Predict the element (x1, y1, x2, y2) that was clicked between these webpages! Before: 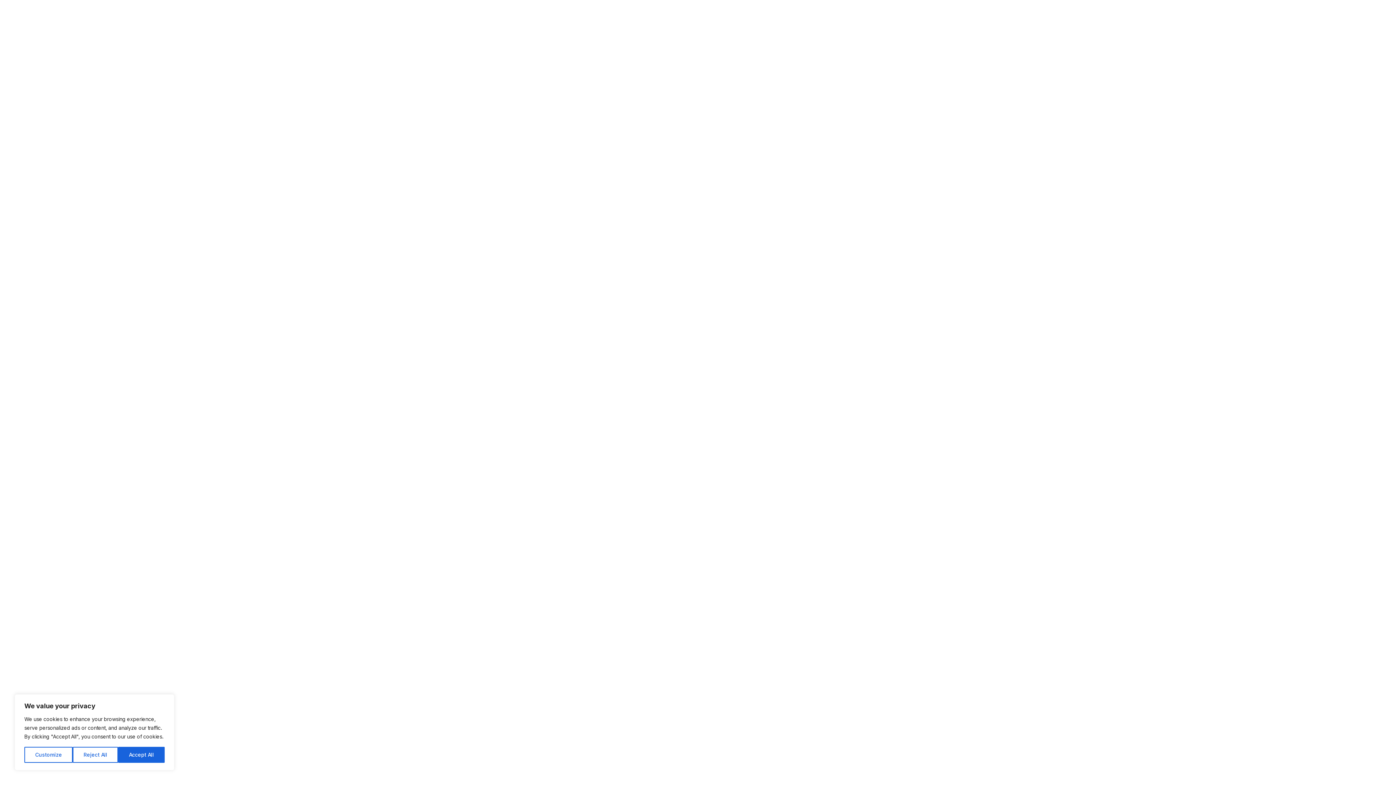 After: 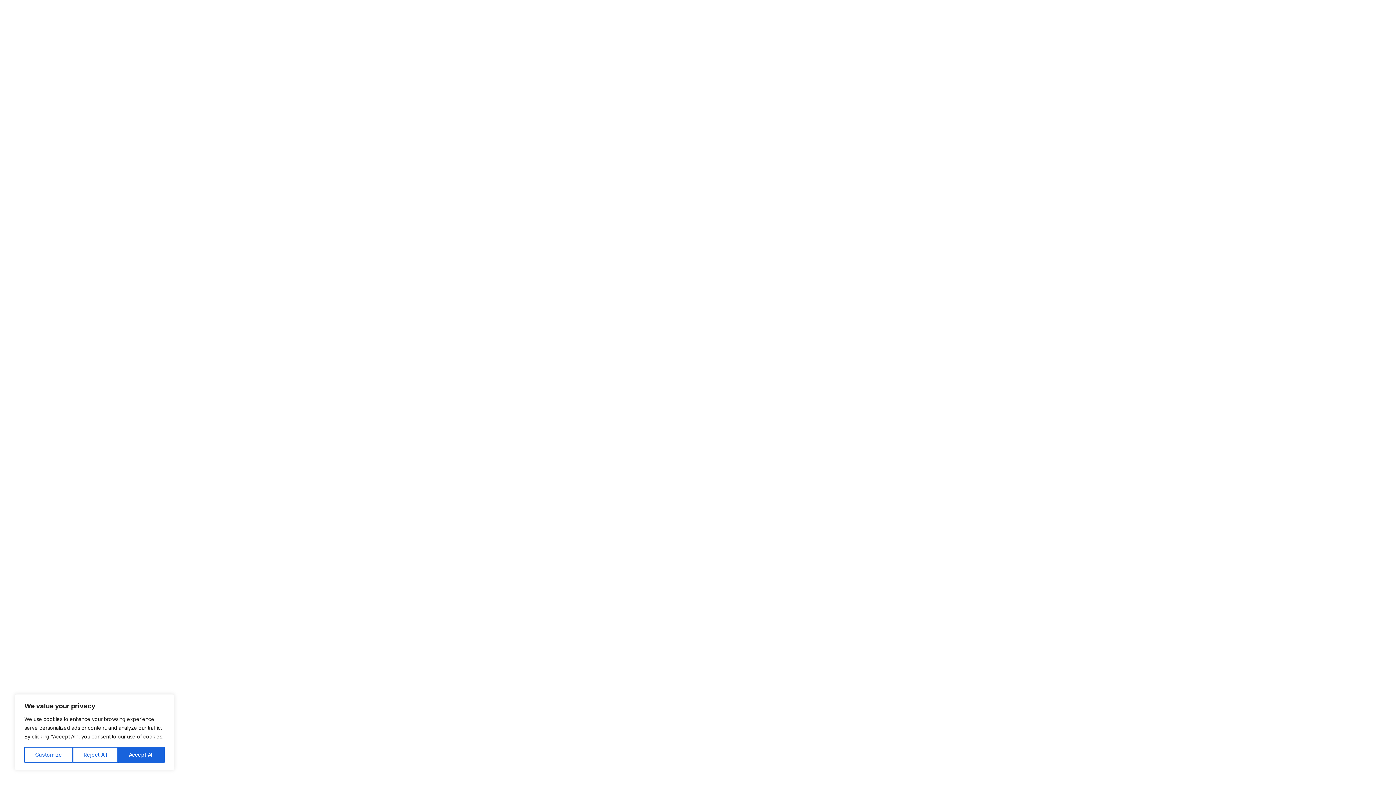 Action: bbox: (776, 72, 916, 282) label: 🇨🇭Switzerland
Business Village
Platz 10 6039, Root D4
